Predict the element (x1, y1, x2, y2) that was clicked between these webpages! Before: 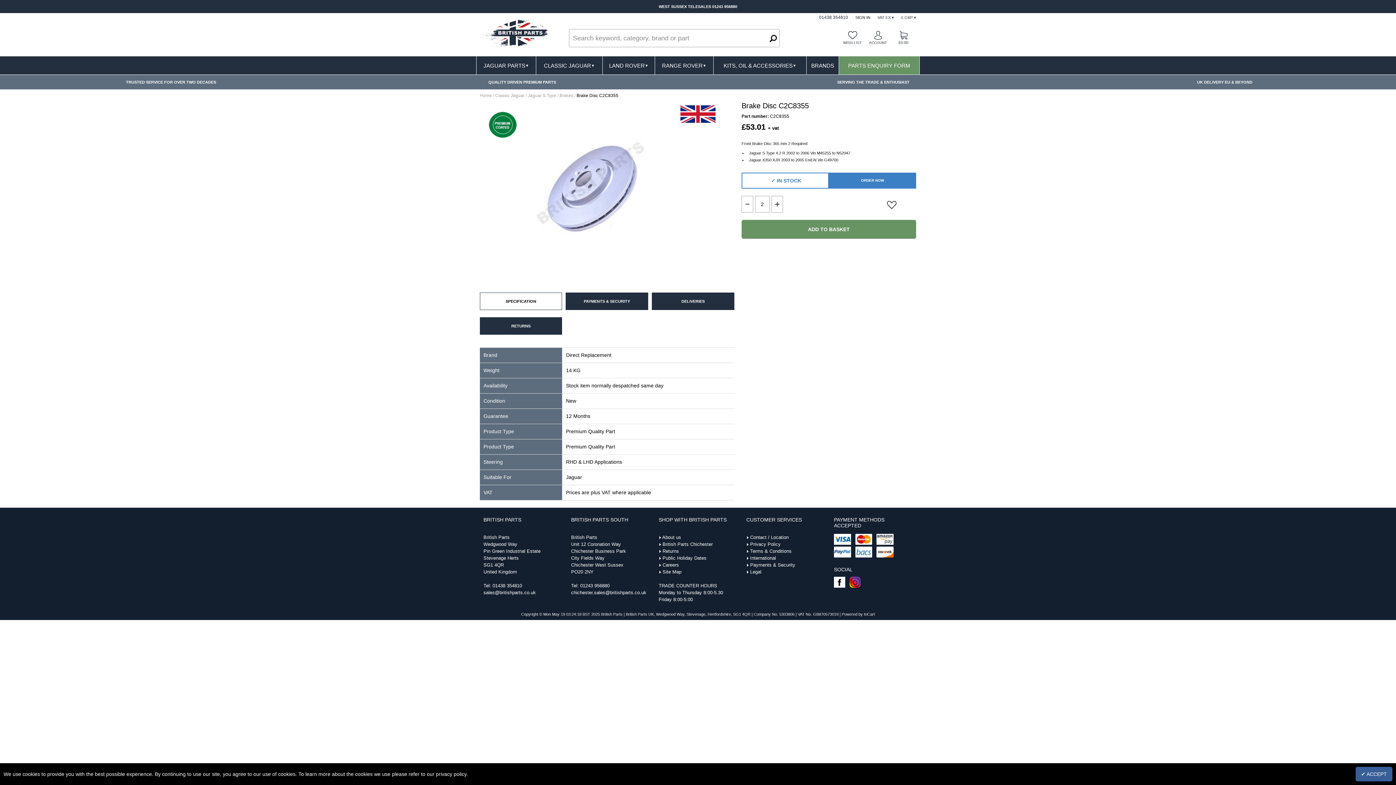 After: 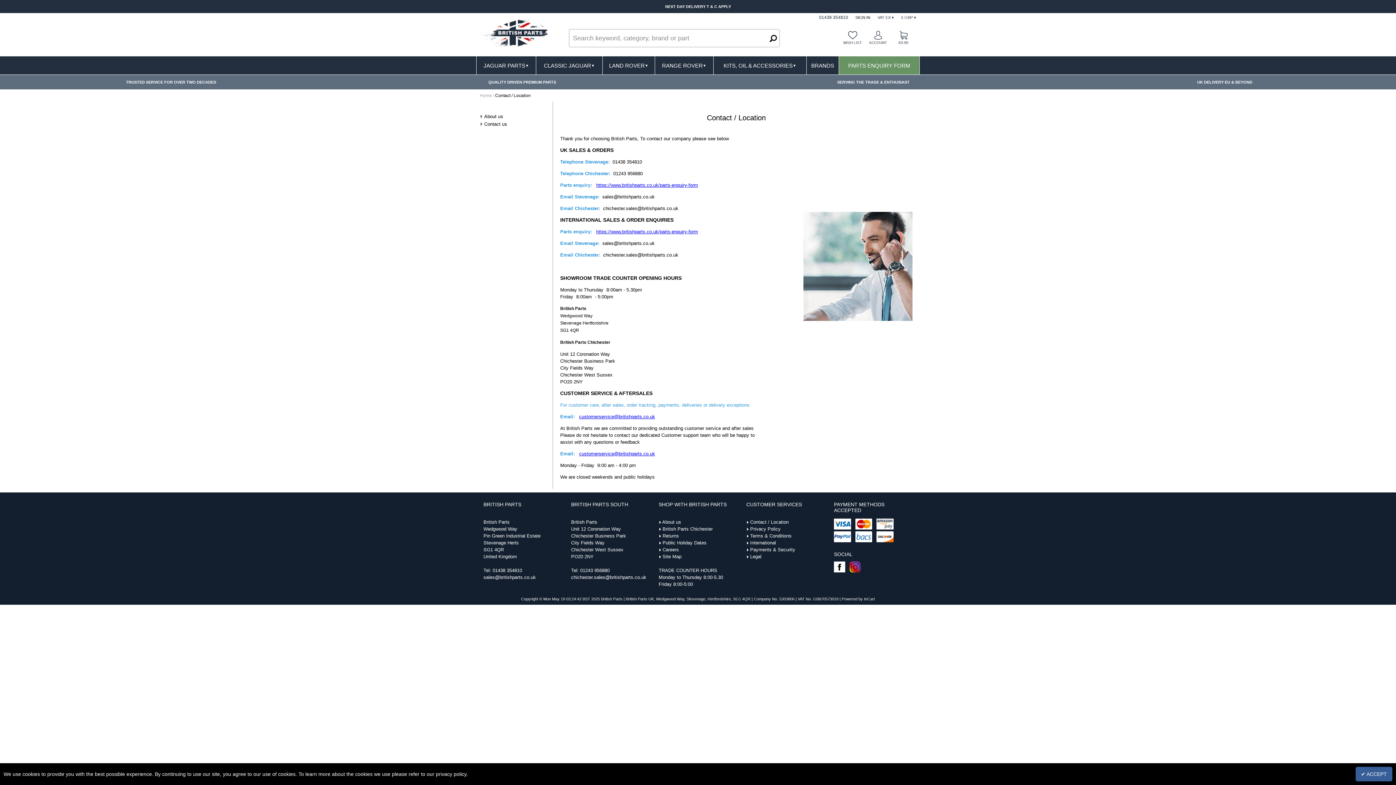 Action: label: Contact / Location bbox: (750, 534, 788, 540)